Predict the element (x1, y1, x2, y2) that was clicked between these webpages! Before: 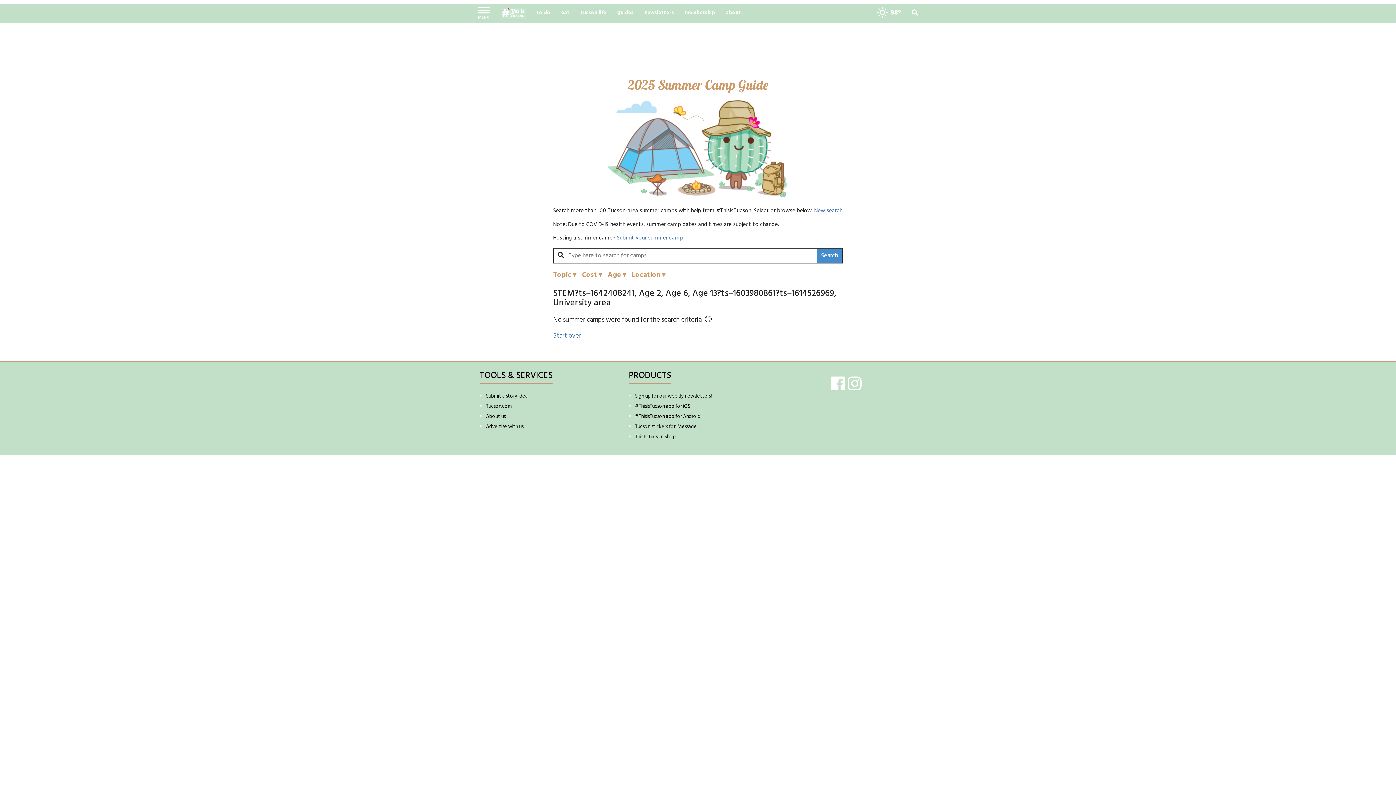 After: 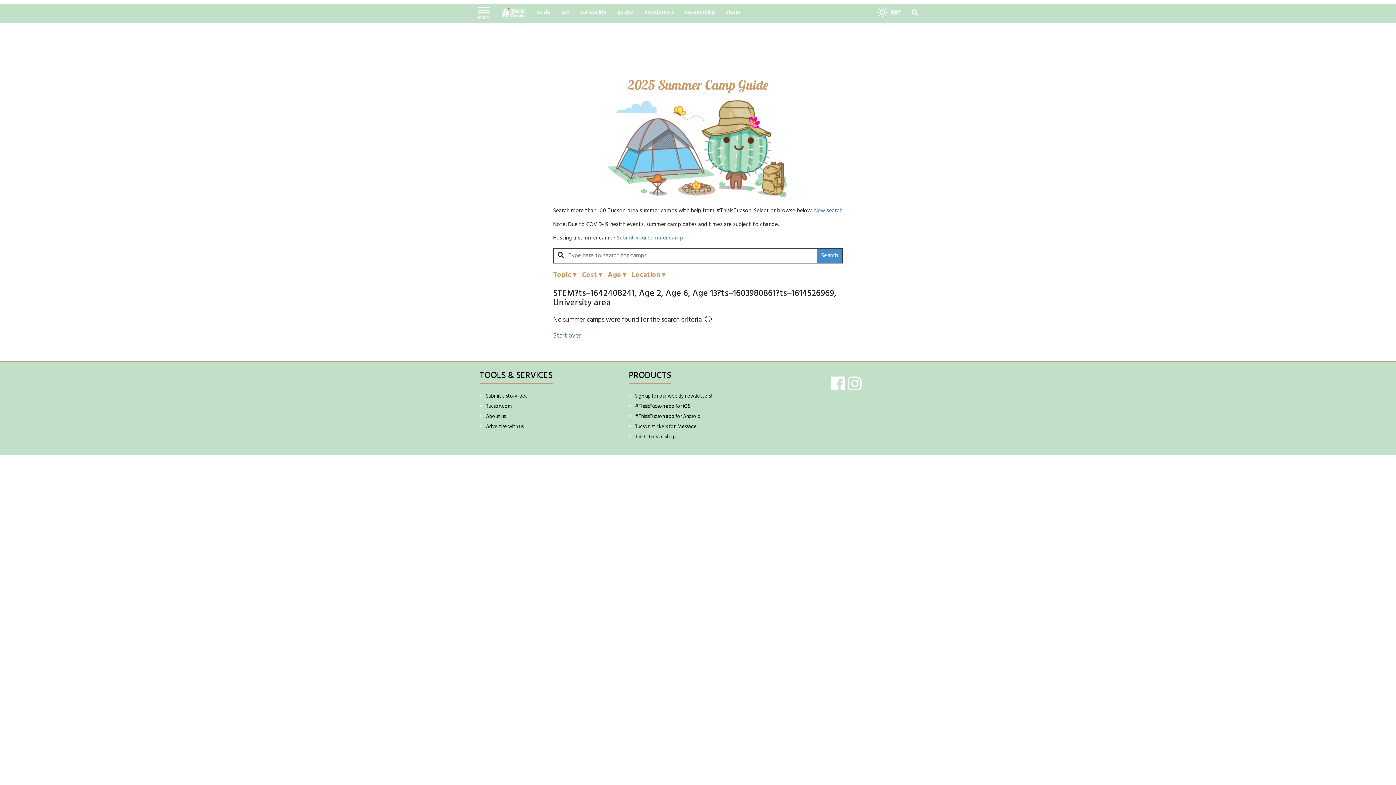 Action: bbox: (635, 412, 700, 421) label: #ThisIsTucson app for Android